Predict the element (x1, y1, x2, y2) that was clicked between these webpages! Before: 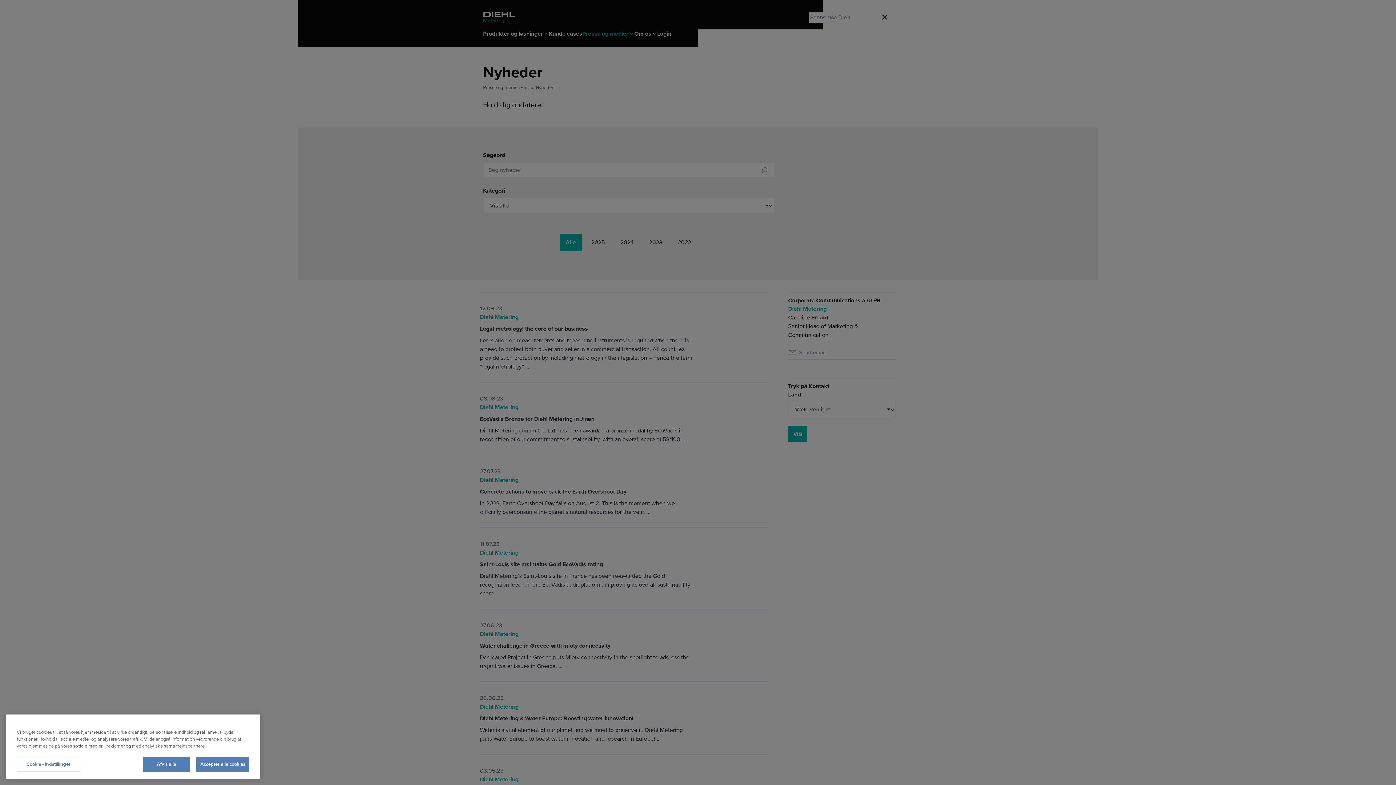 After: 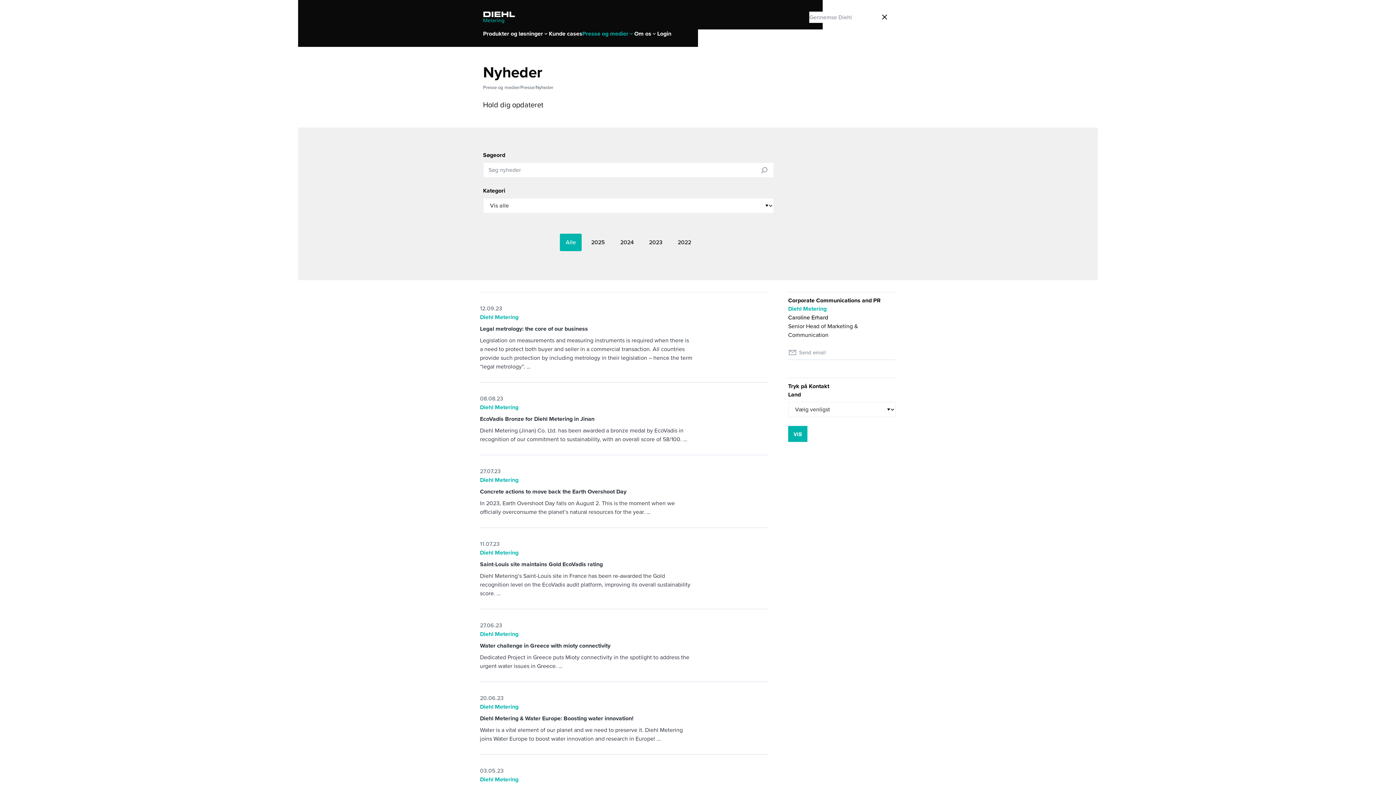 Action: bbox: (196, 757, 249, 772) label: Accepter alle cookies